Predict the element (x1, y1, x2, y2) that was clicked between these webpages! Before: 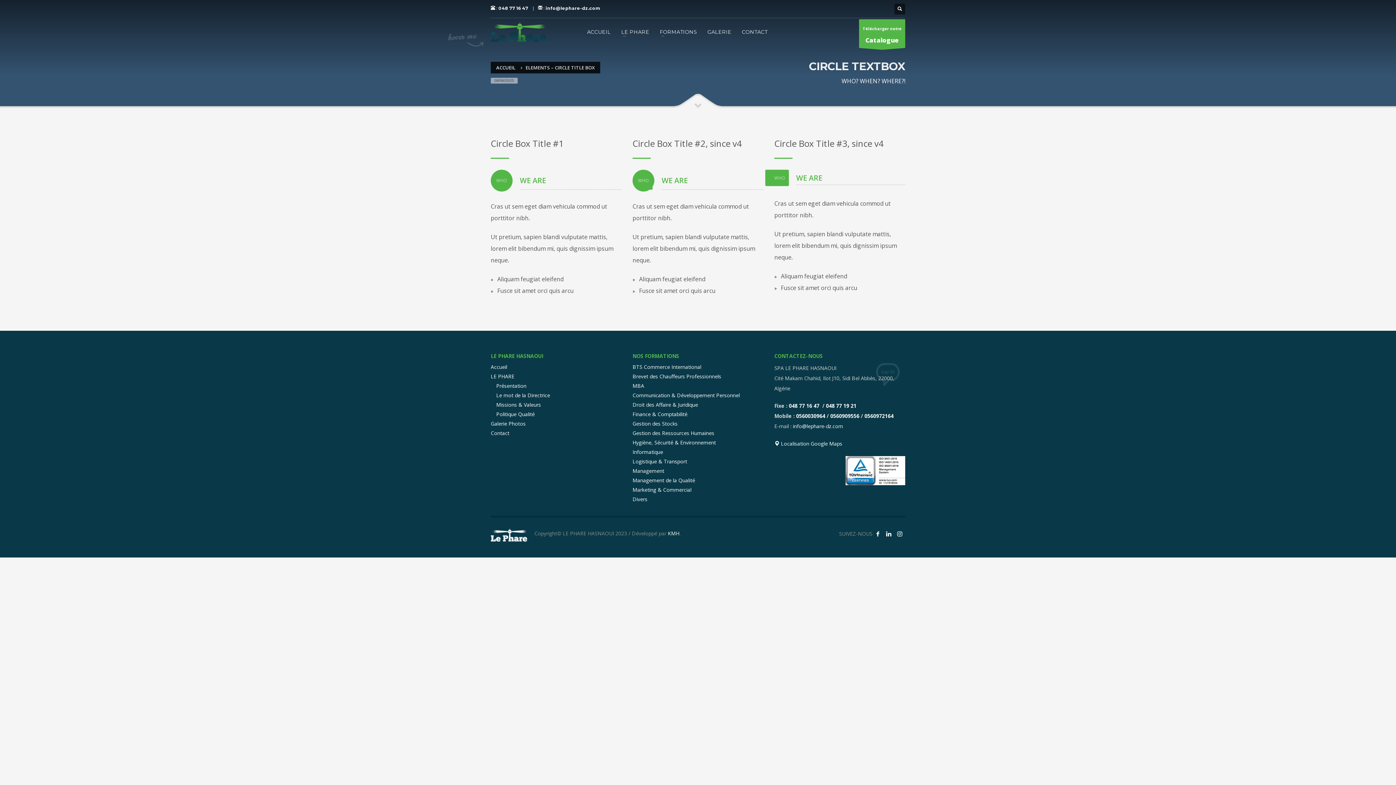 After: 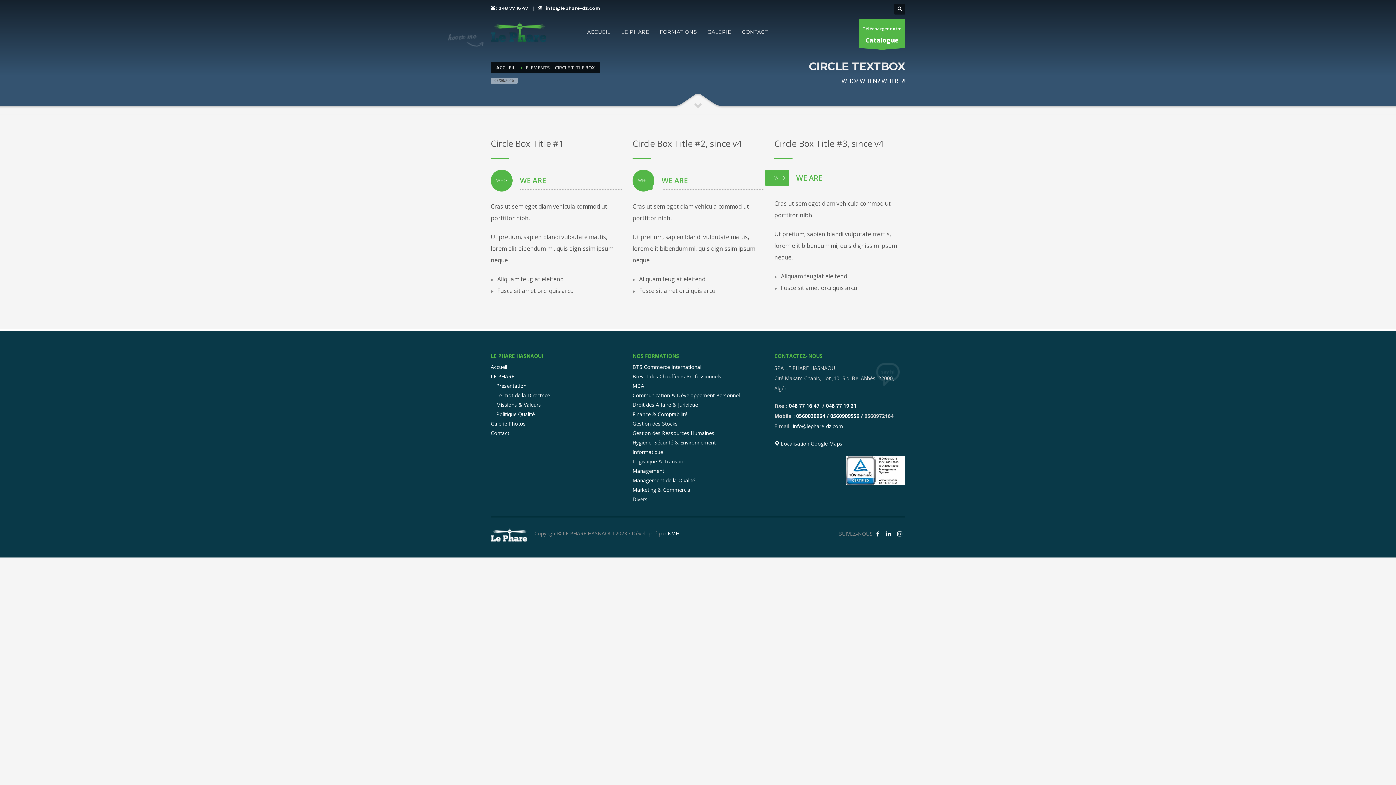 Action: label: 0560972164 bbox: (864, 412, 893, 419)